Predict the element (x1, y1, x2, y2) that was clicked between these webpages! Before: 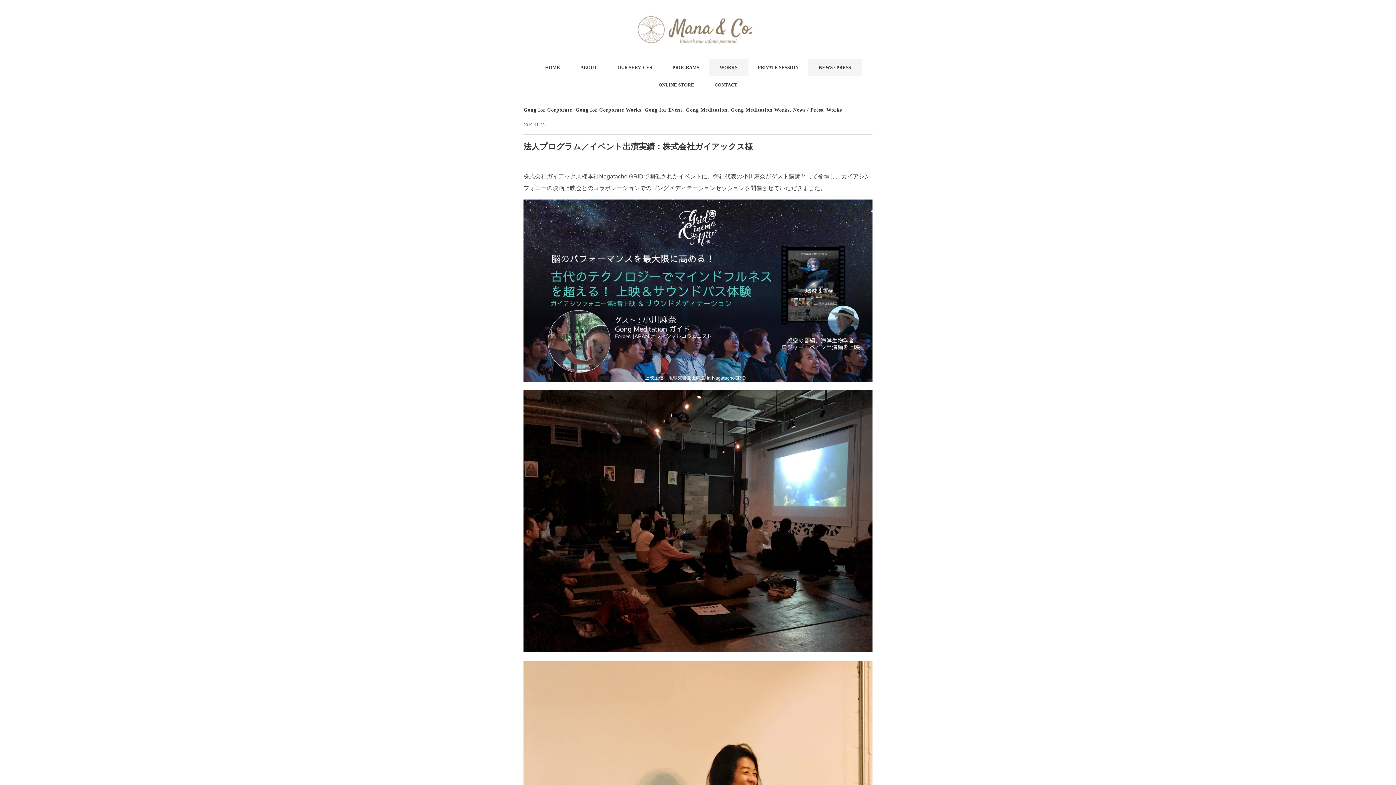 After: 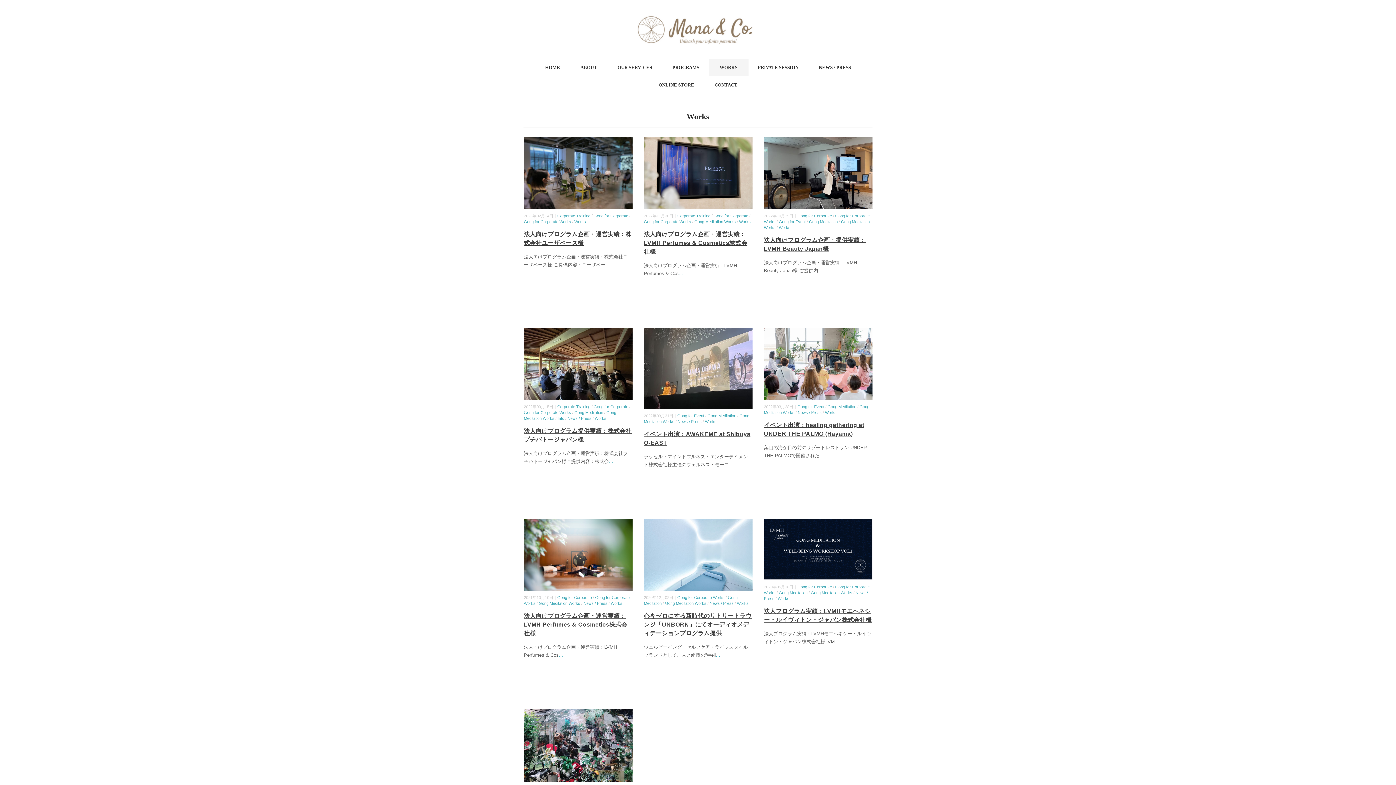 Action: bbox: (826, 107, 842, 112) label: Works